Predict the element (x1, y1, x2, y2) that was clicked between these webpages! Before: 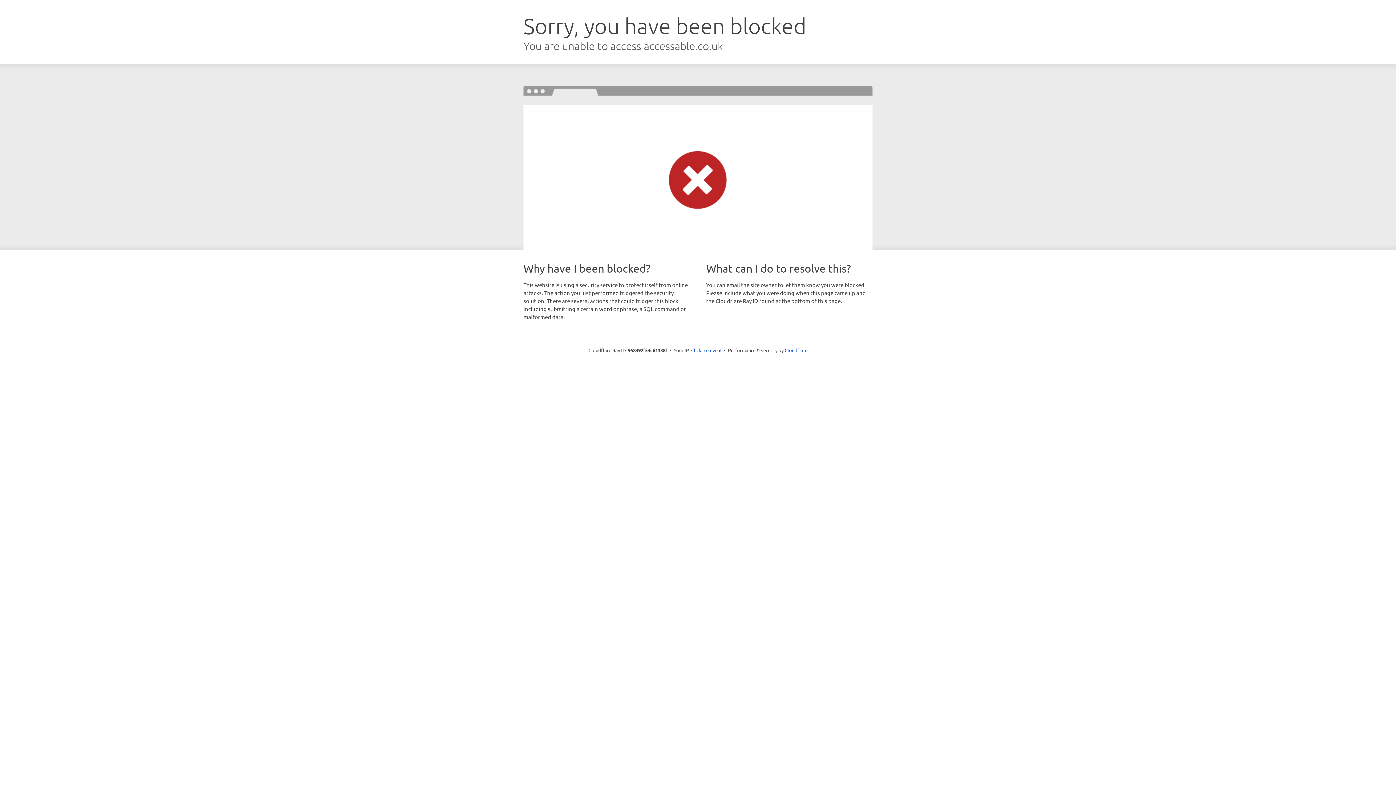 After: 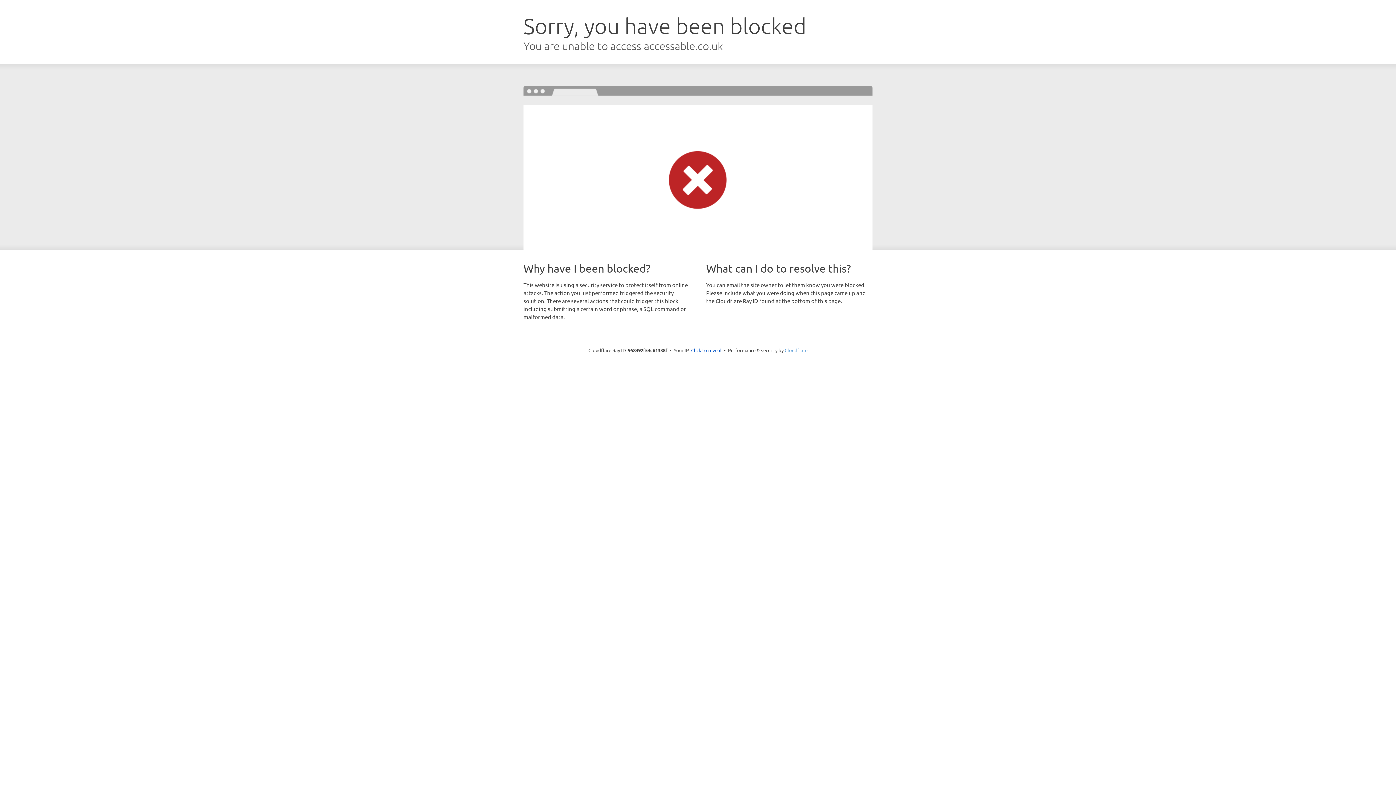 Action: label: Cloudflare bbox: (784, 347, 807, 353)